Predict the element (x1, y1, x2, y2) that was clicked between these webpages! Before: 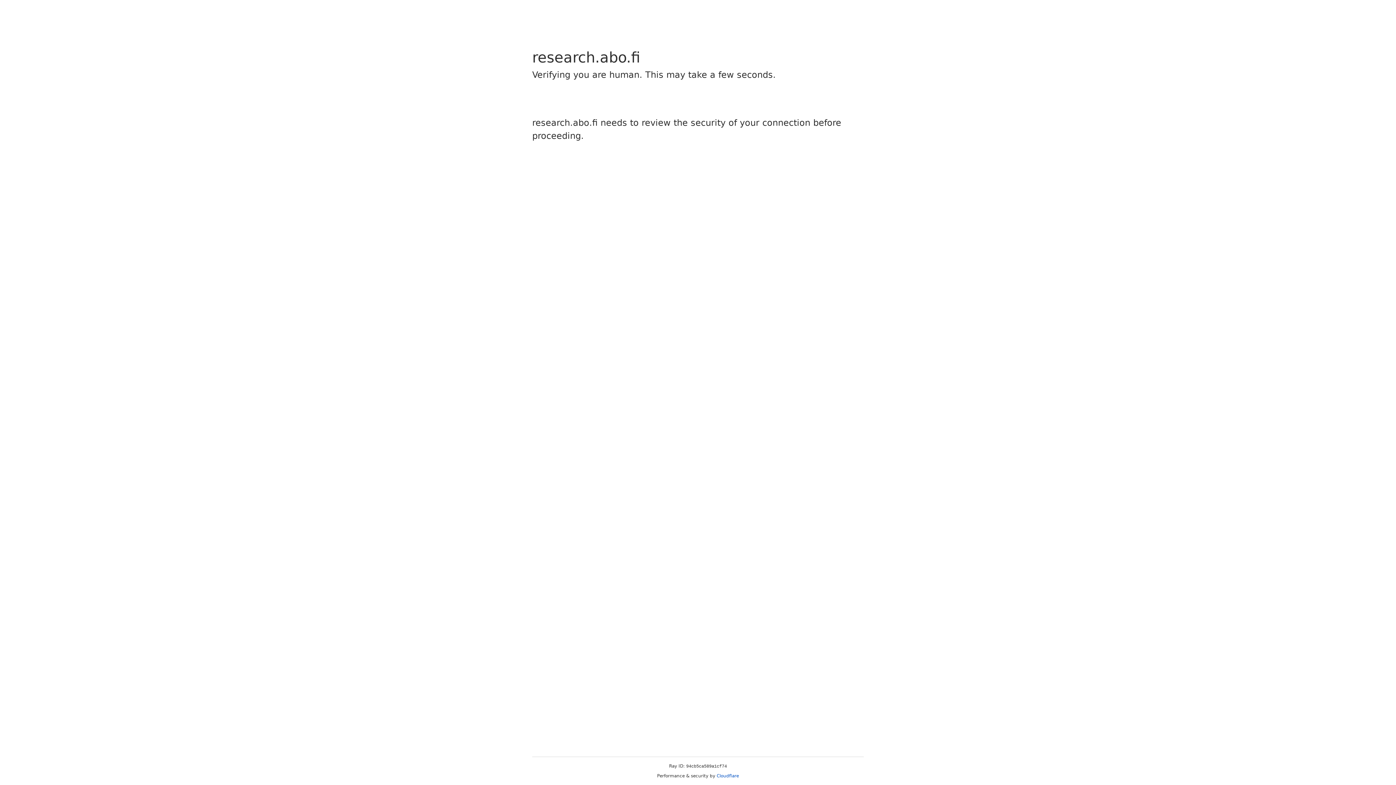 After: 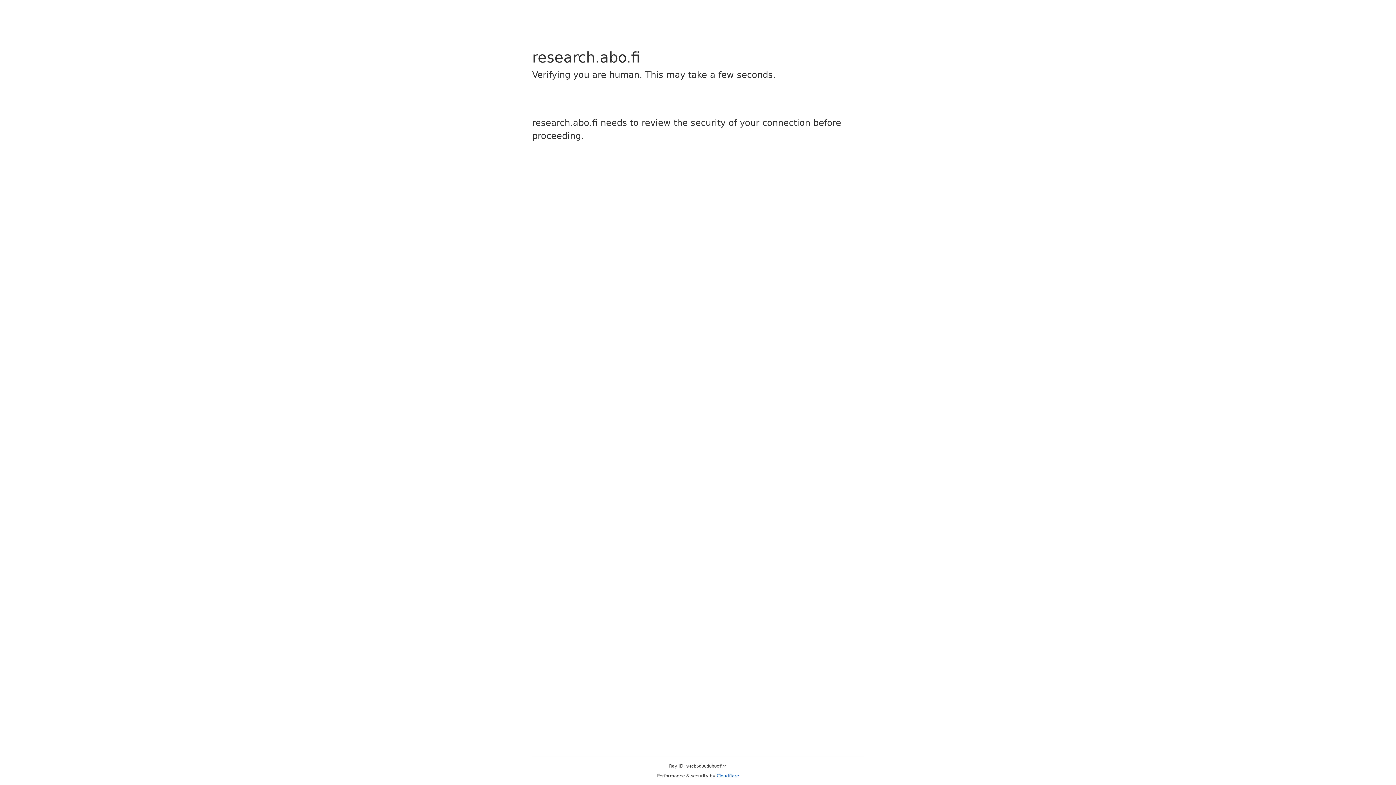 Action: bbox: (716, 773, 739, 778) label: Cloudflare